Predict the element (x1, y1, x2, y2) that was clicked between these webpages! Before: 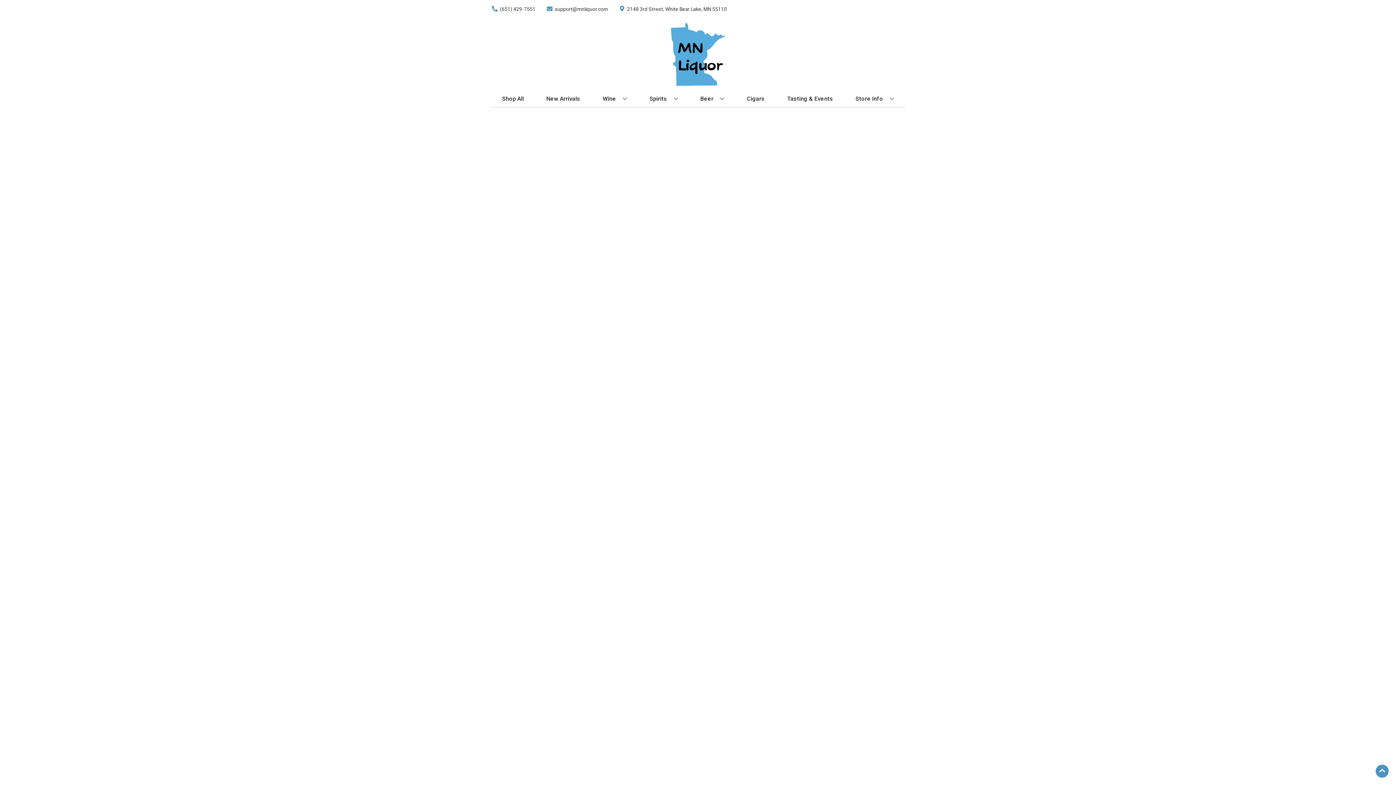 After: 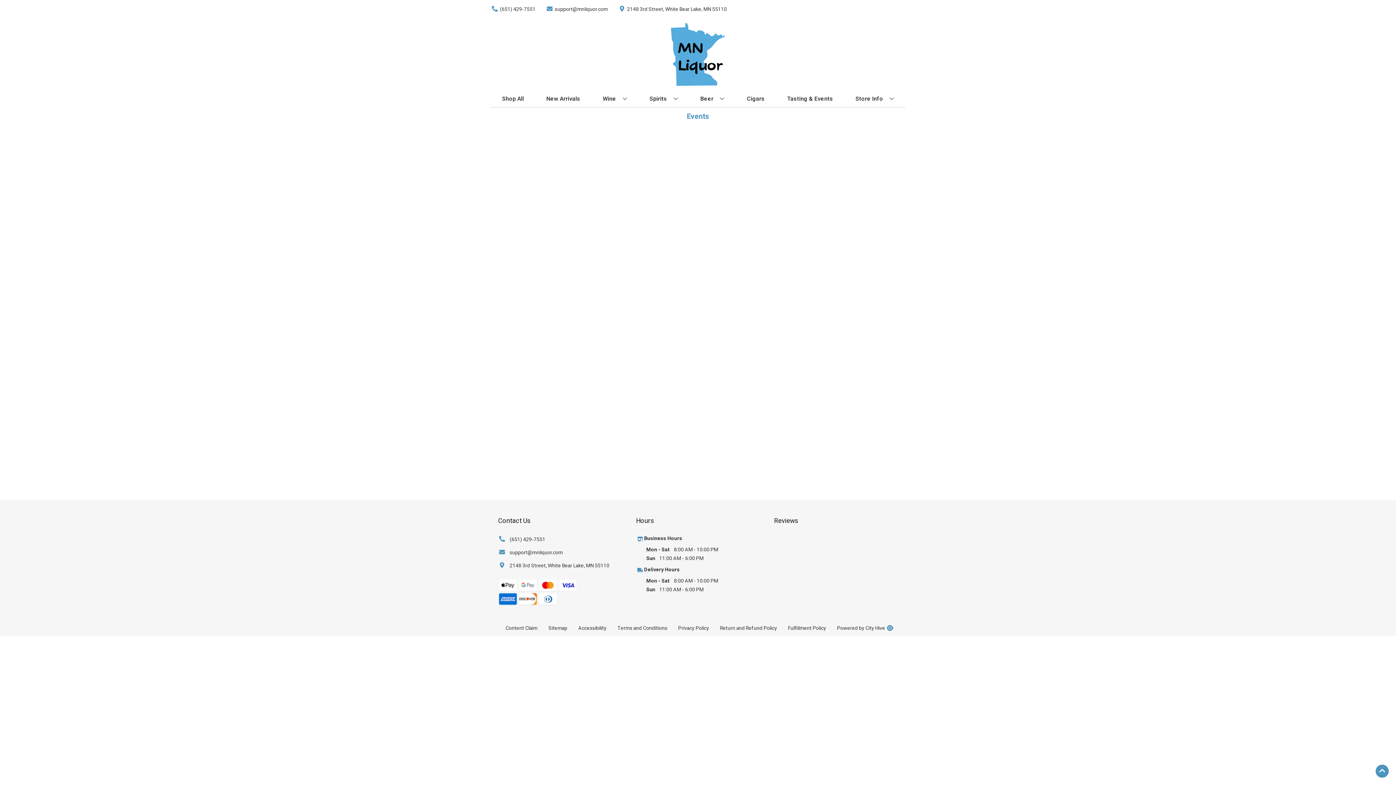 Action: label: Tasting & Events bbox: (784, 90, 836, 106)